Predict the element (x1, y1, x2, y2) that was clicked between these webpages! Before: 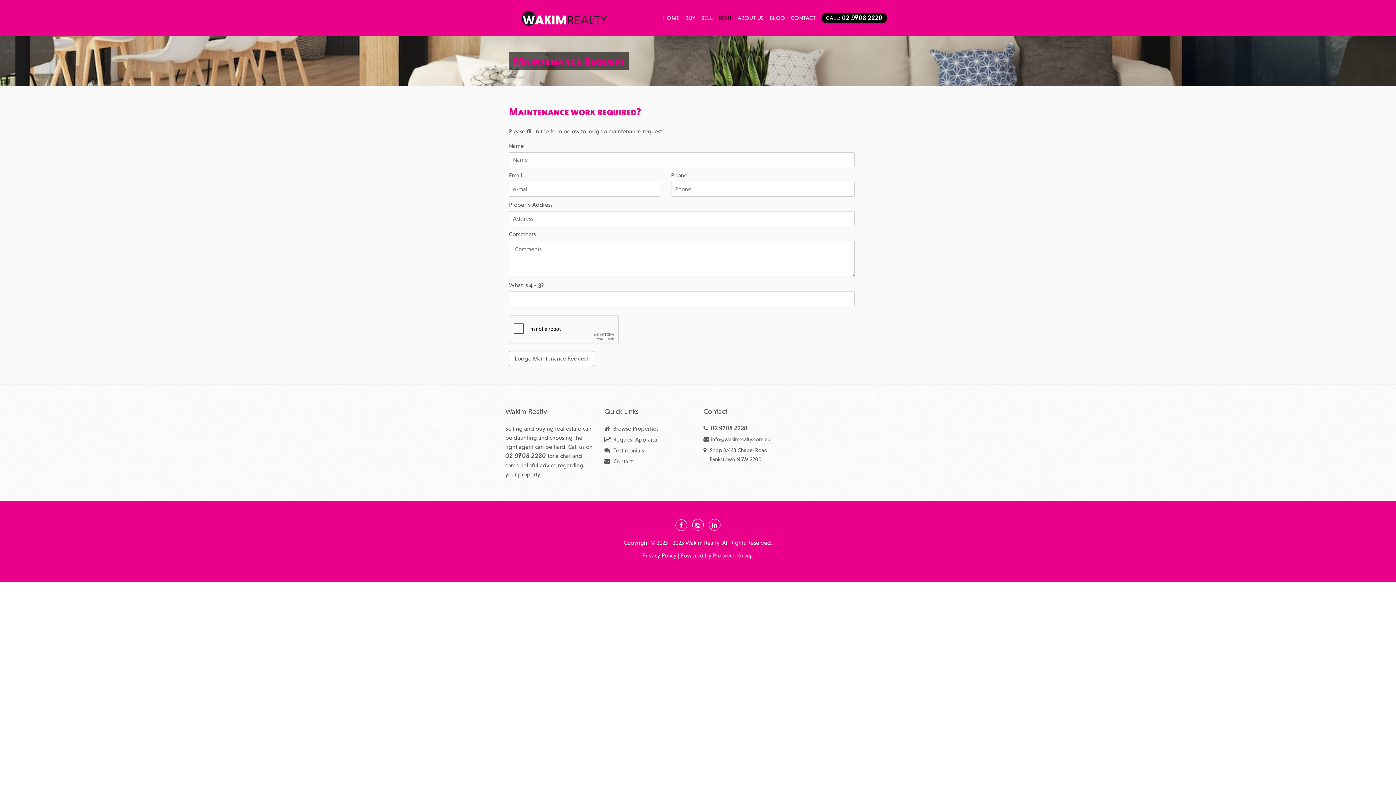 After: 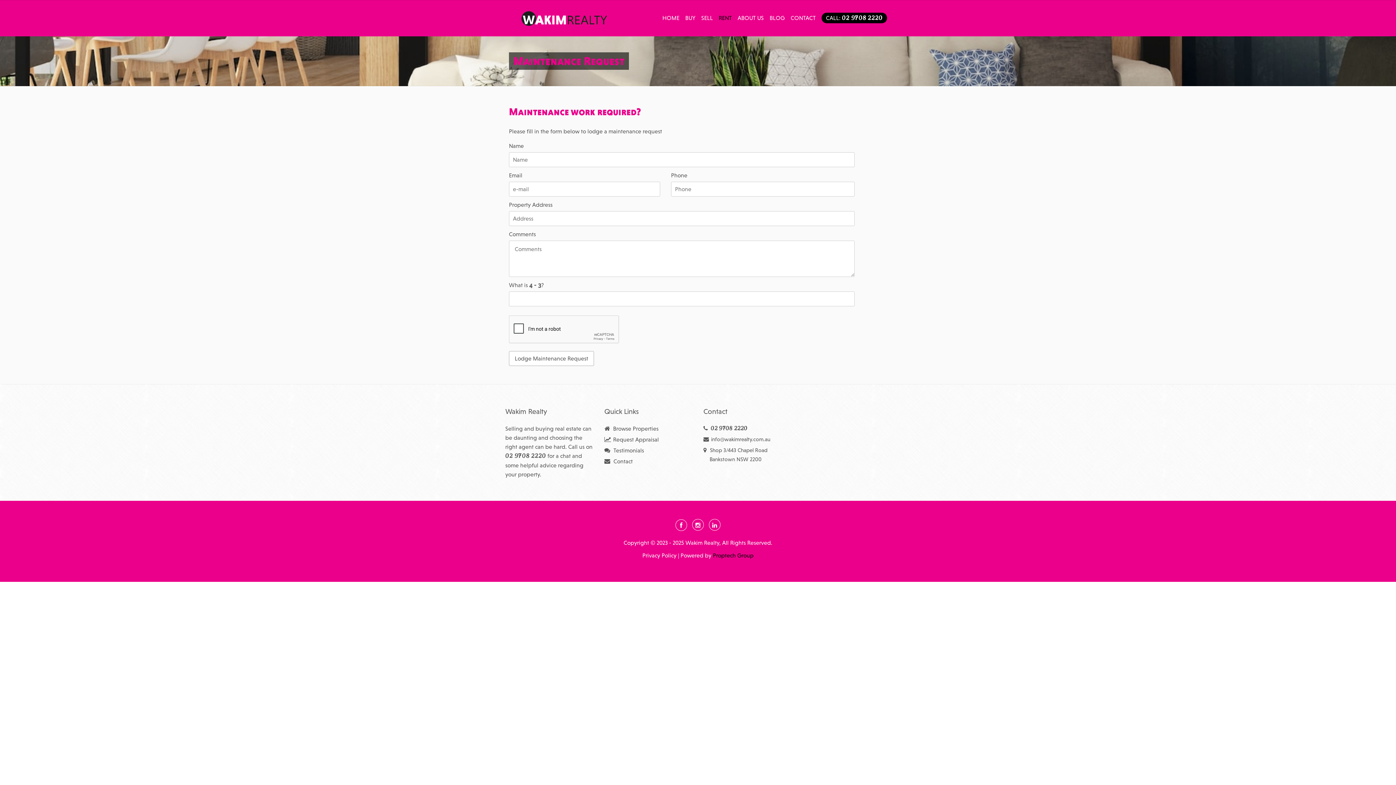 Action: bbox: (713, 552, 753, 559) label: Proptech Group